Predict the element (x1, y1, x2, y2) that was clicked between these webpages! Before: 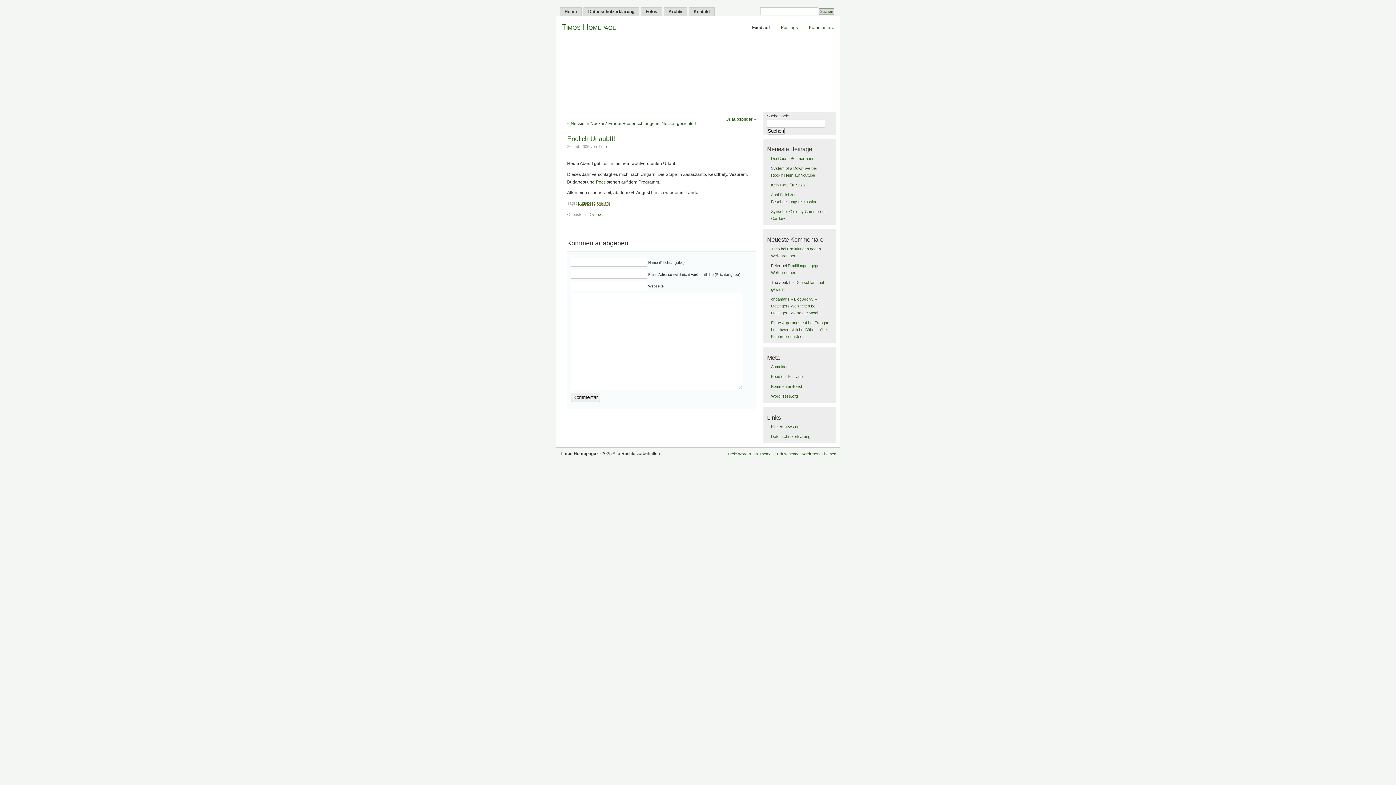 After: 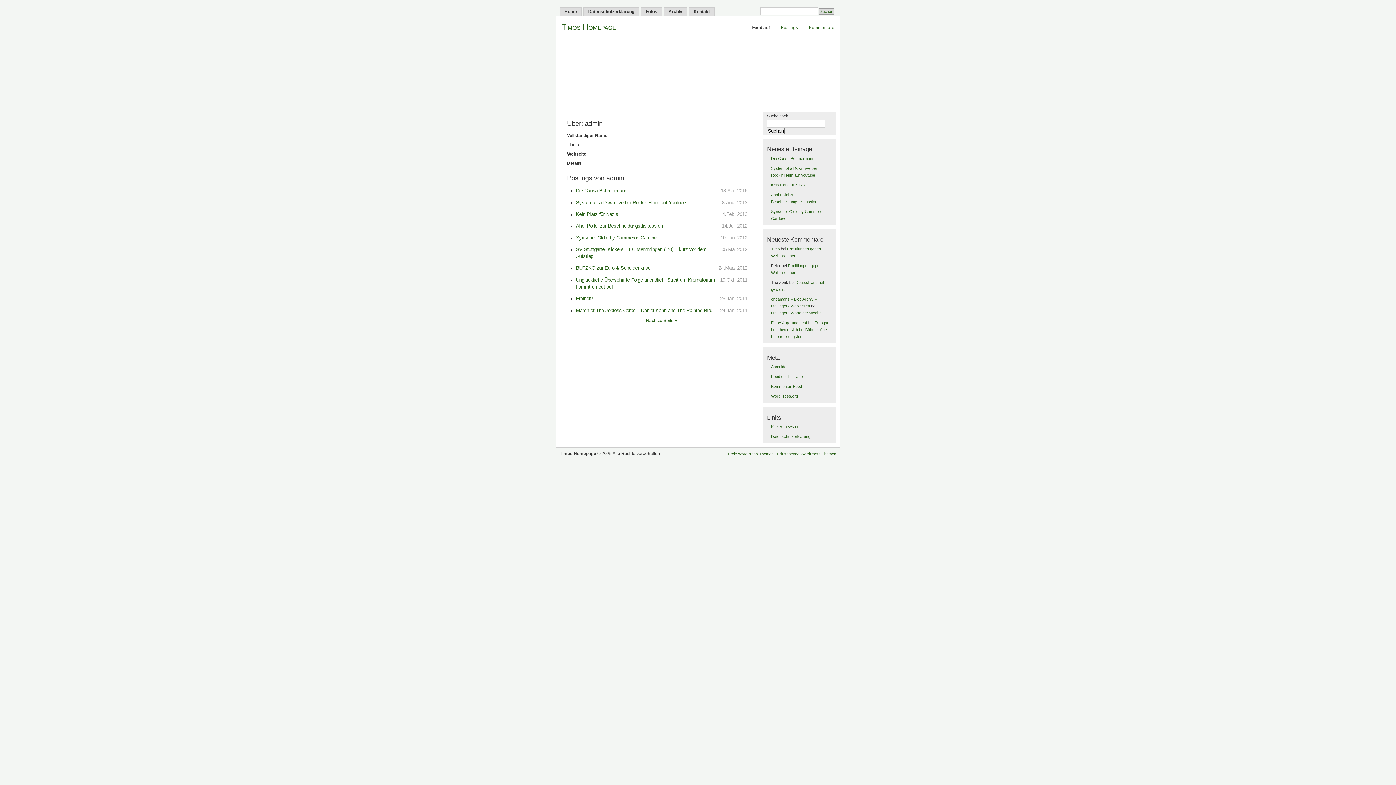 Action: label: Timo bbox: (598, 144, 606, 148)